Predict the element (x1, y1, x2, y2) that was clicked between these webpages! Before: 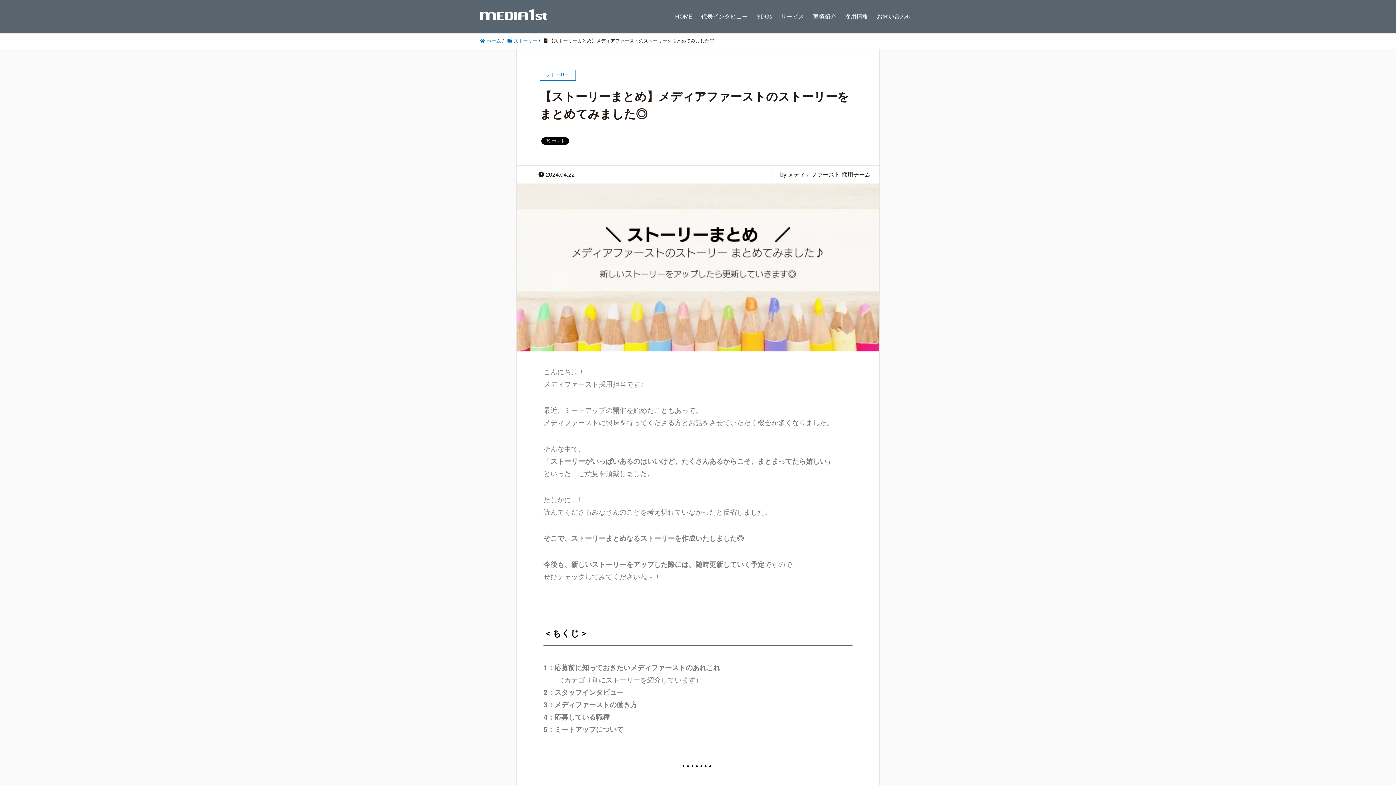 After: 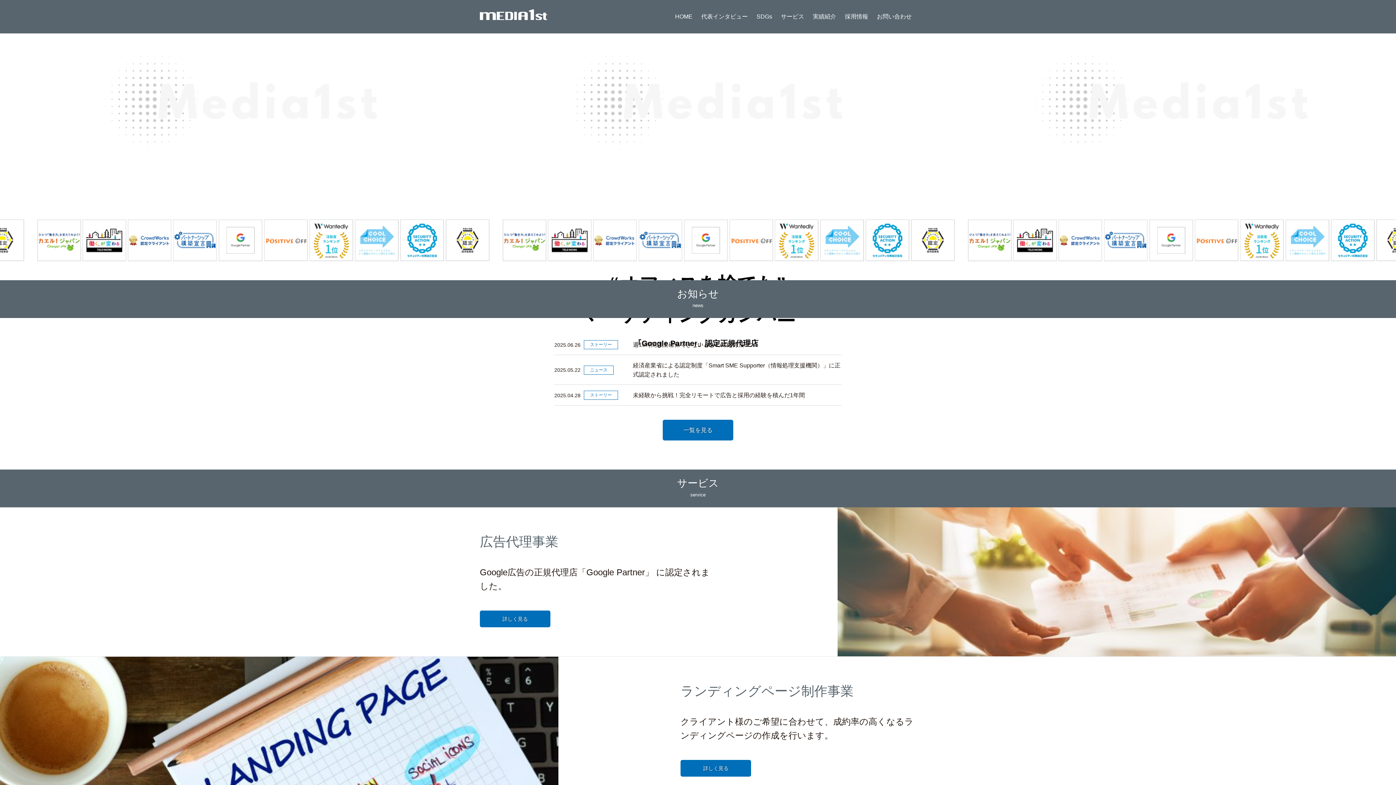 Action: bbox: (480, 38, 501, 43) label:  ホーム